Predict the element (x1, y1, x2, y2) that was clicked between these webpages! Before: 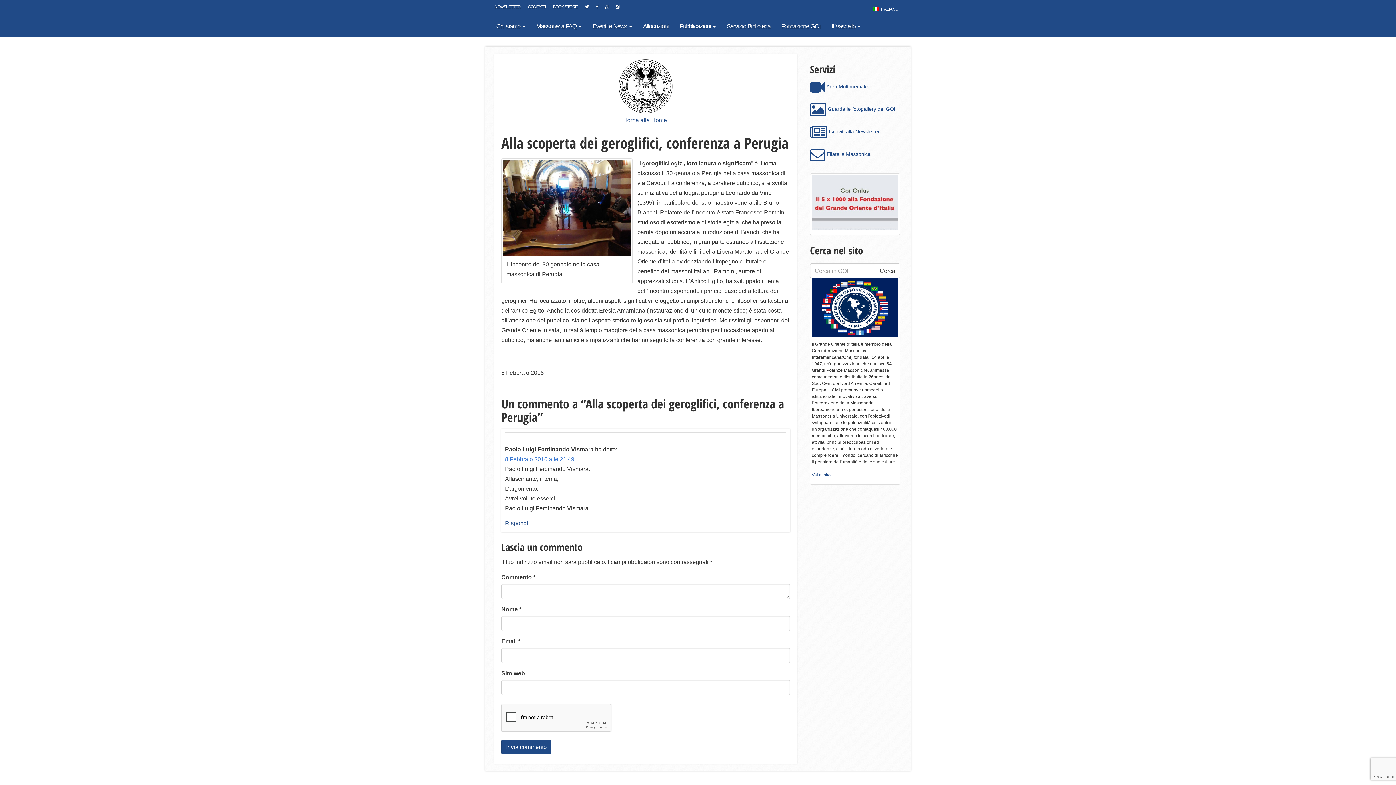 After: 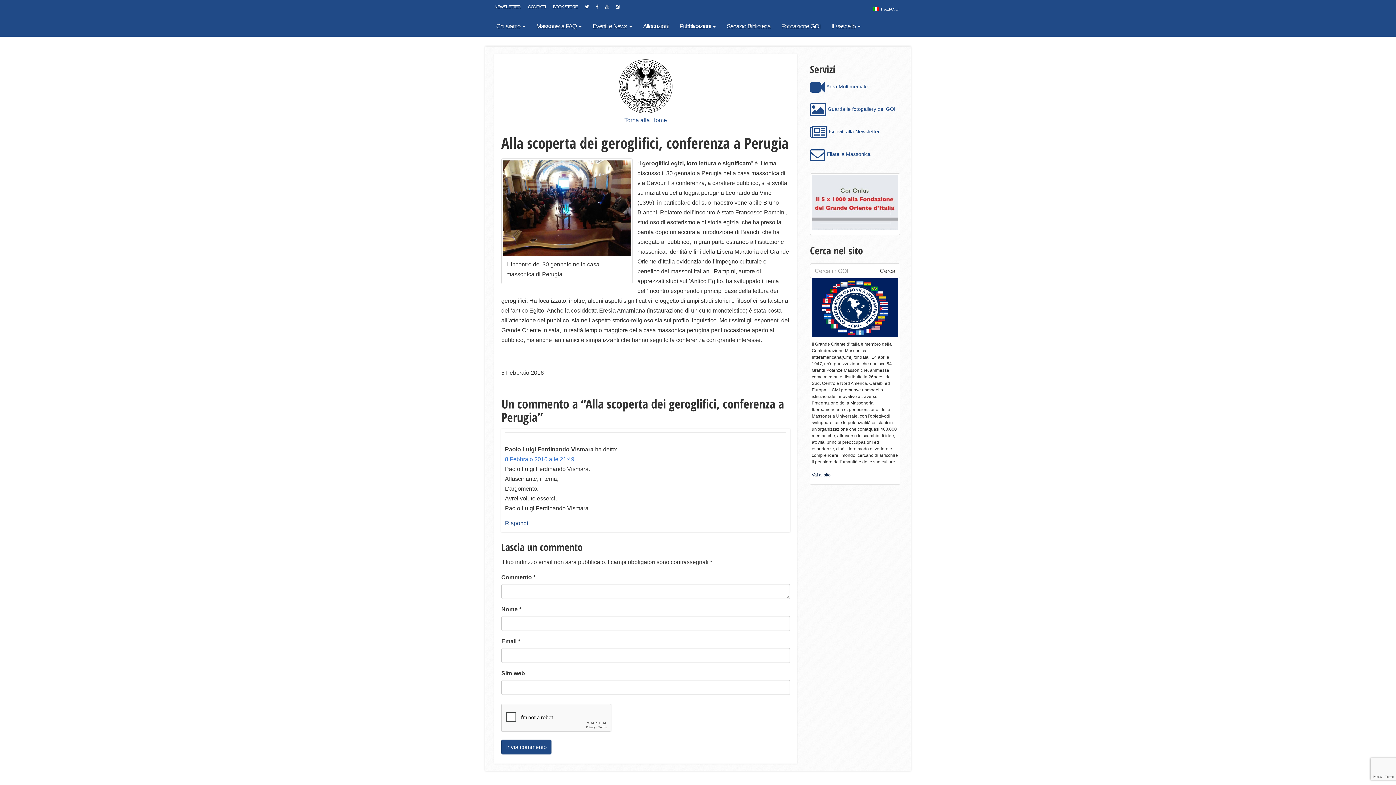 Action: label: Vai al sito bbox: (812, 472, 830, 477)